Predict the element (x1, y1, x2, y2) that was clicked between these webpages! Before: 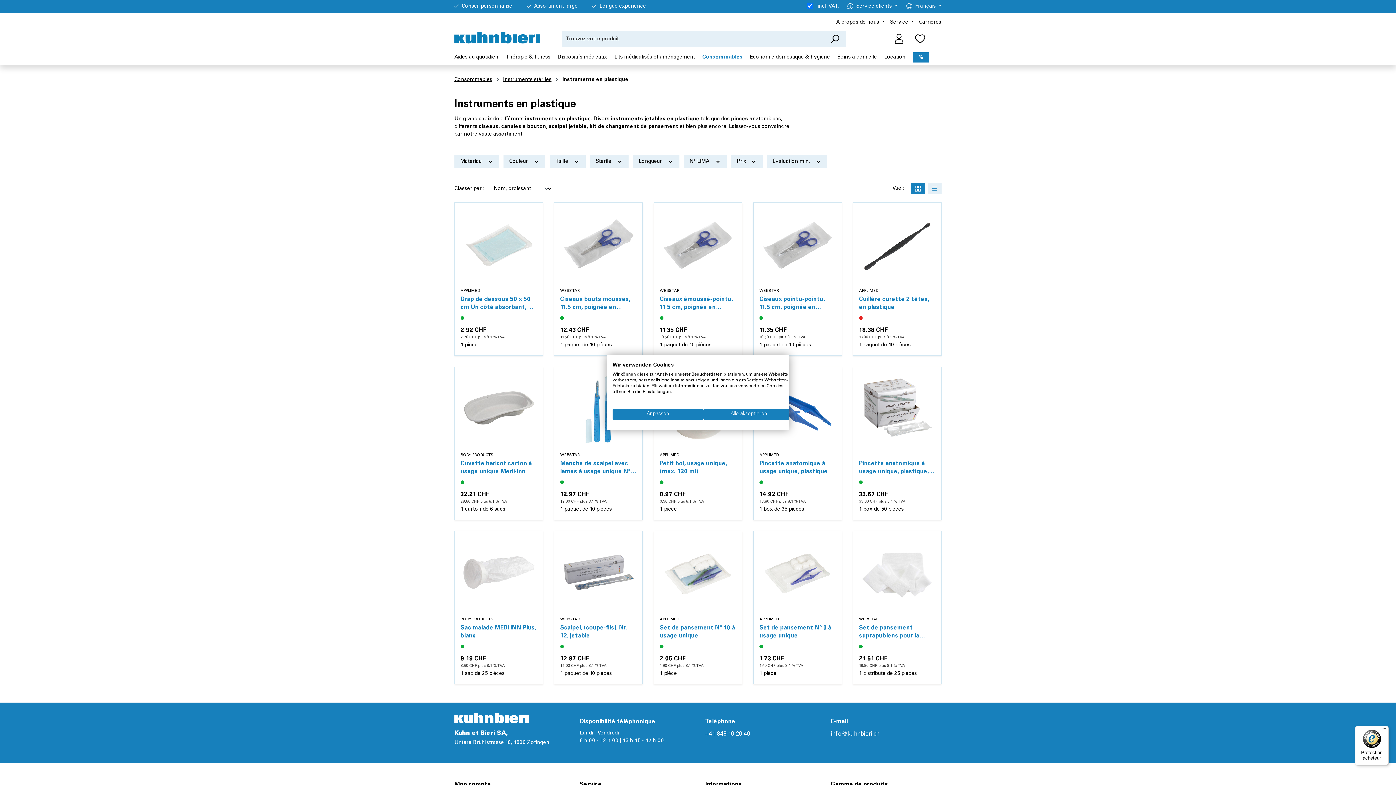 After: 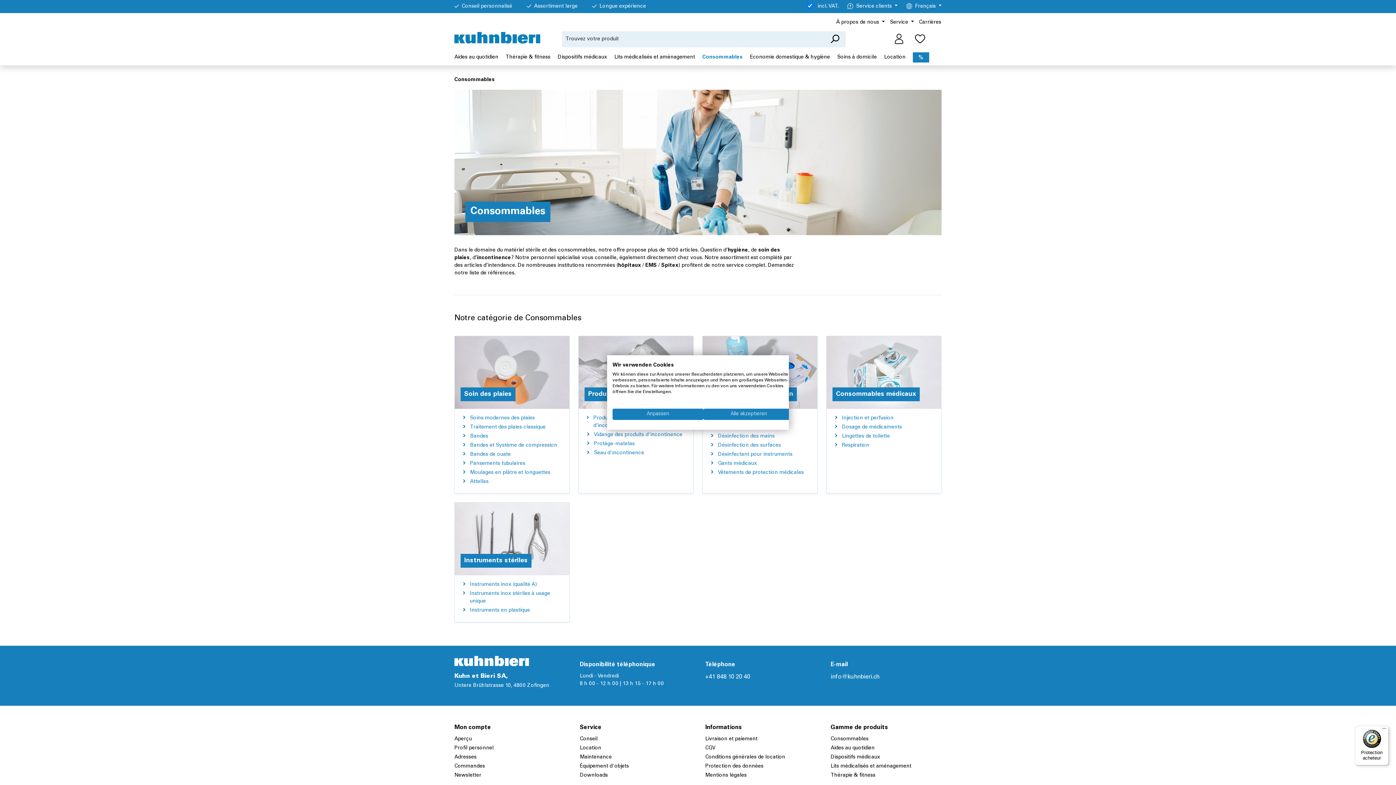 Action: bbox: (702, 50, 750, 64) label: Consommables